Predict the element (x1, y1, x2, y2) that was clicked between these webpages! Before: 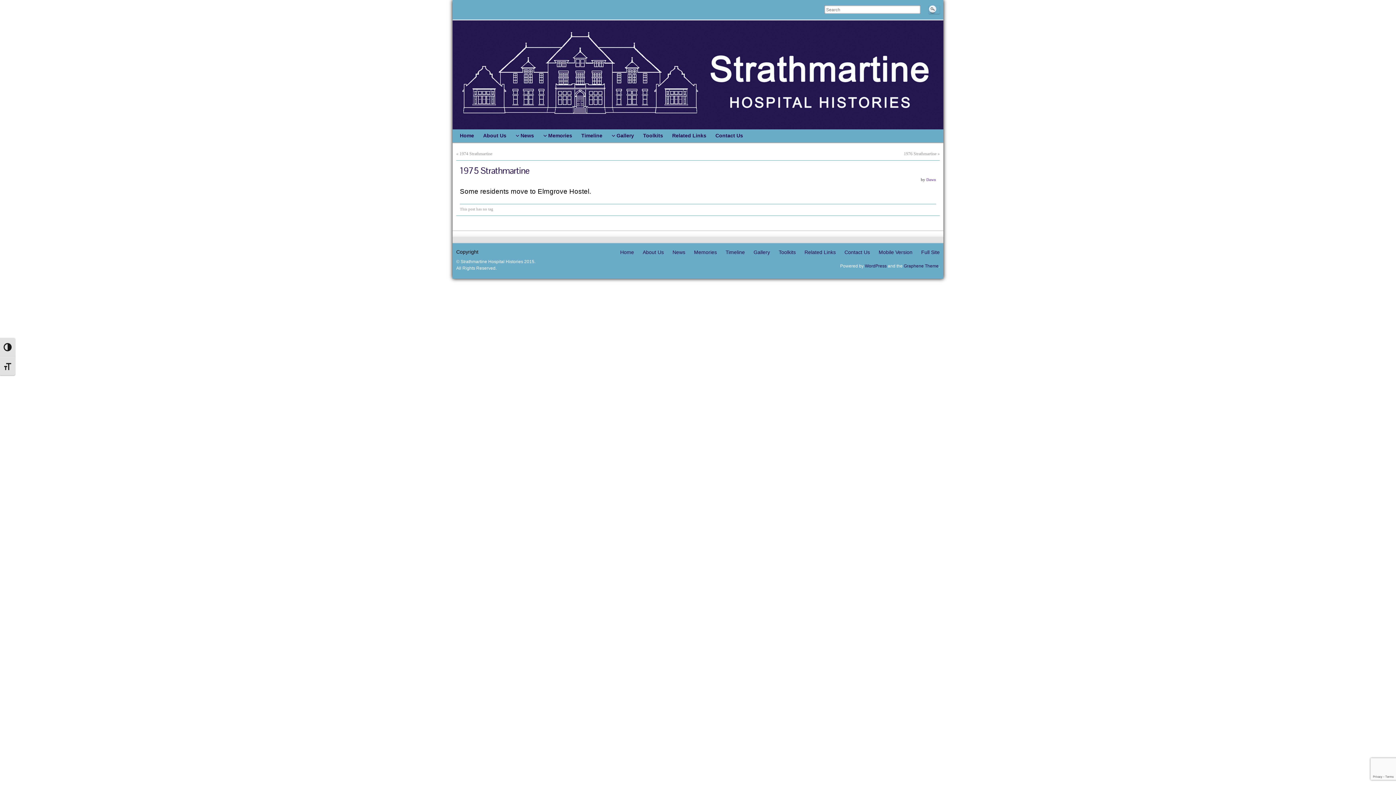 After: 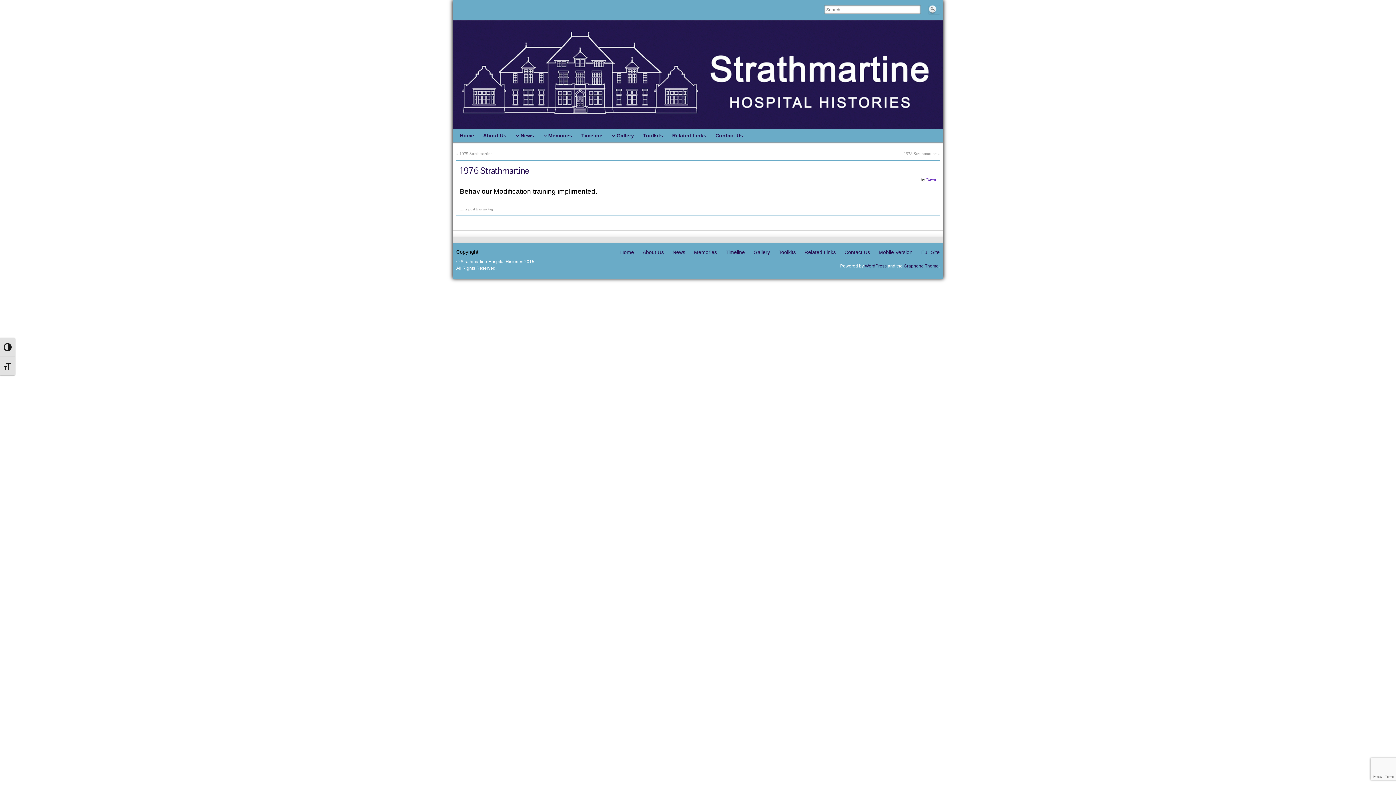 Action: label: 1976 Strathmartine bbox: (904, 151, 936, 156)